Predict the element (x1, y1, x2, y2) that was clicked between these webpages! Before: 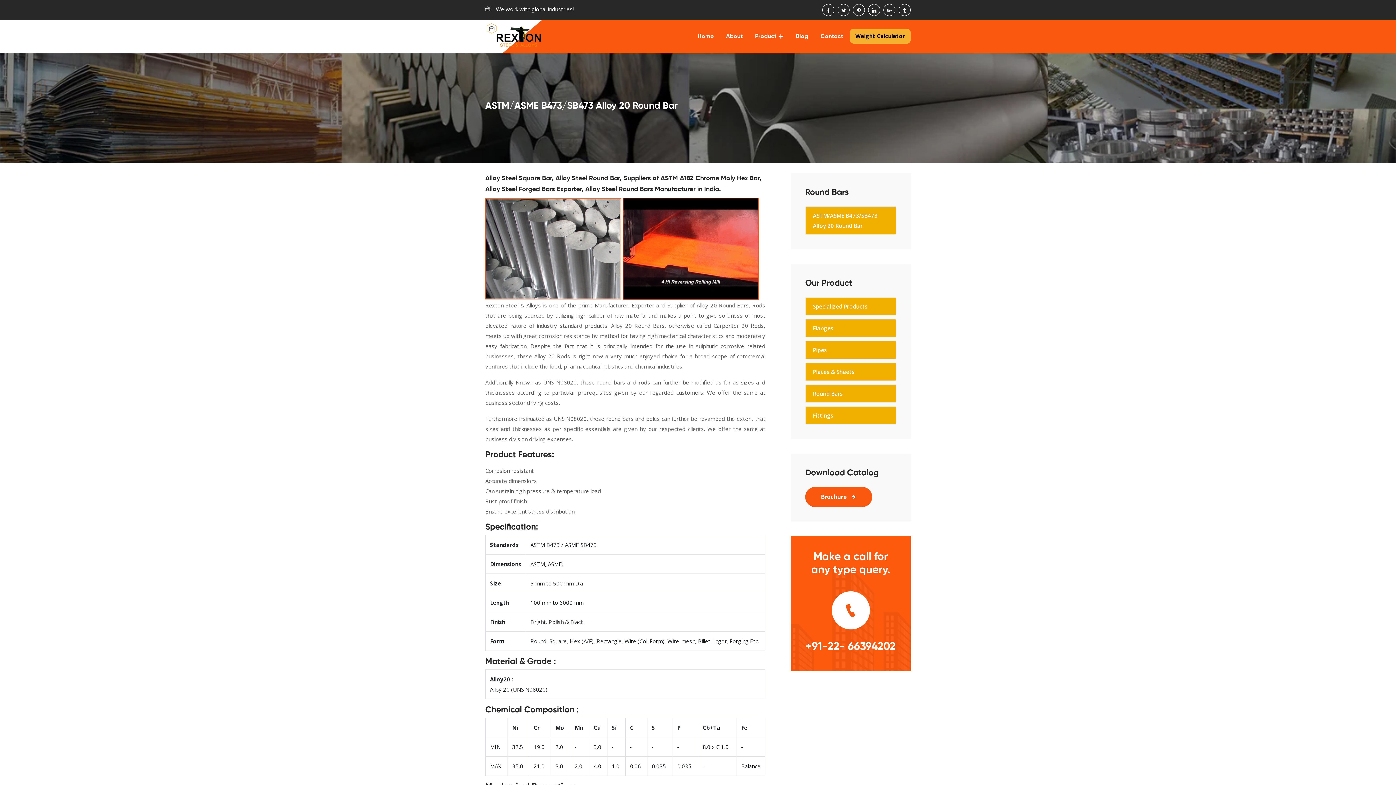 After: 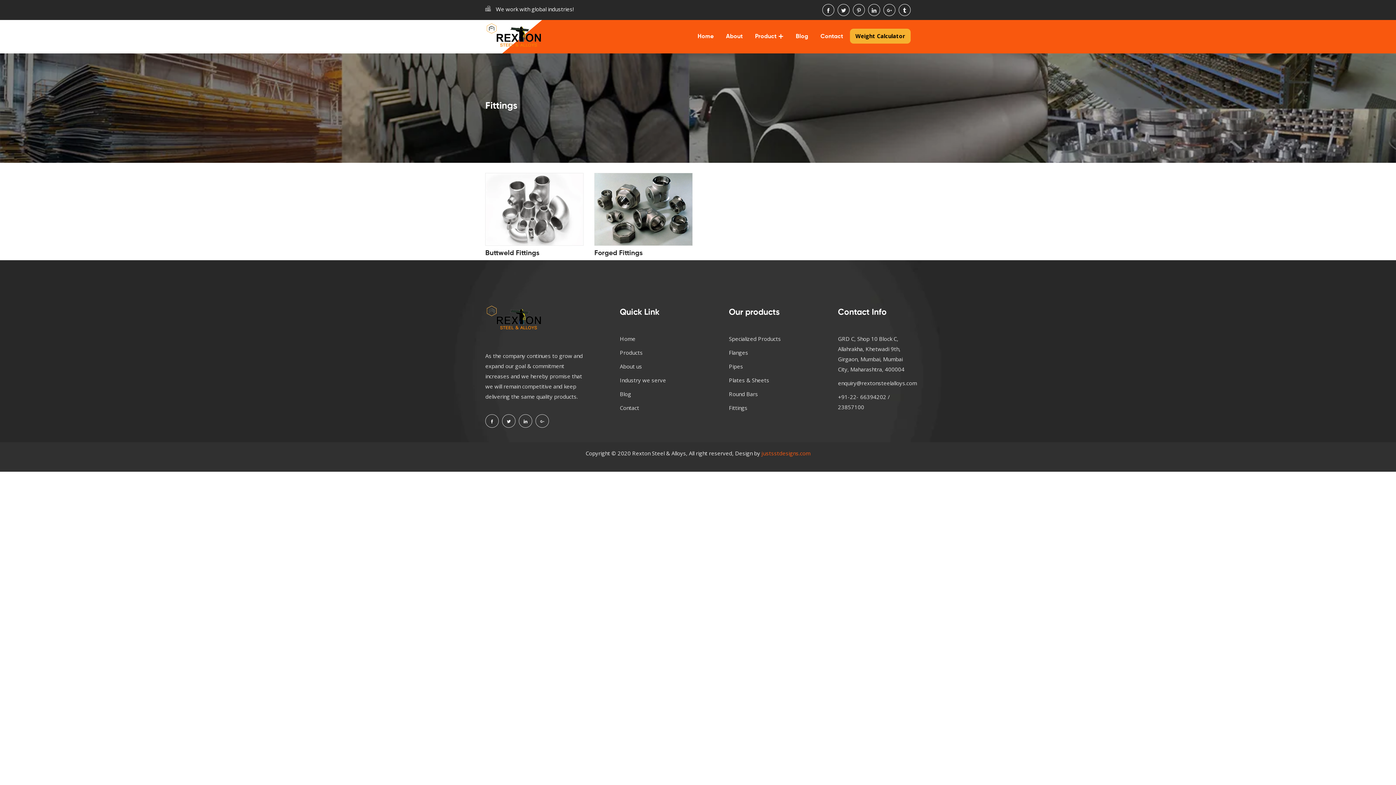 Action: label: Fittings bbox: (805, 406, 896, 424)